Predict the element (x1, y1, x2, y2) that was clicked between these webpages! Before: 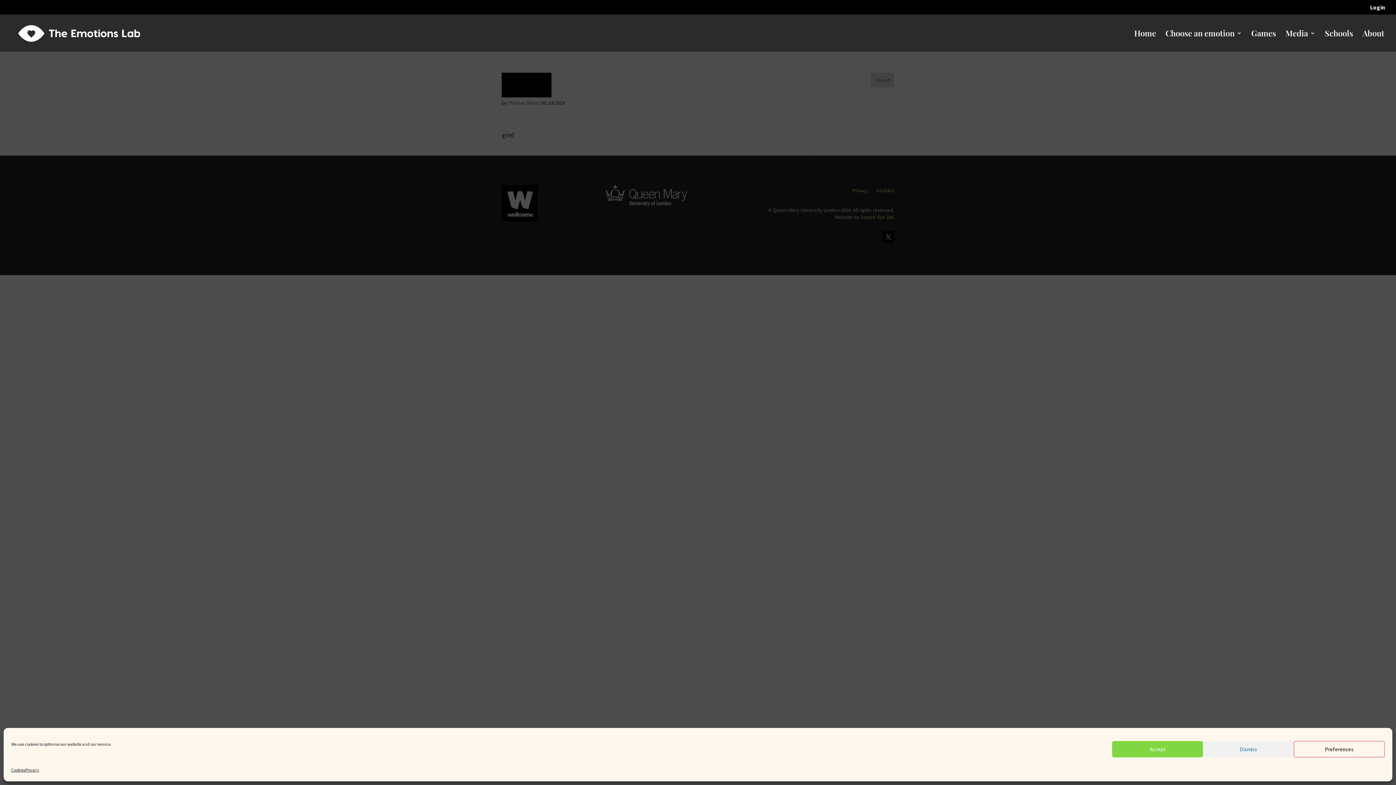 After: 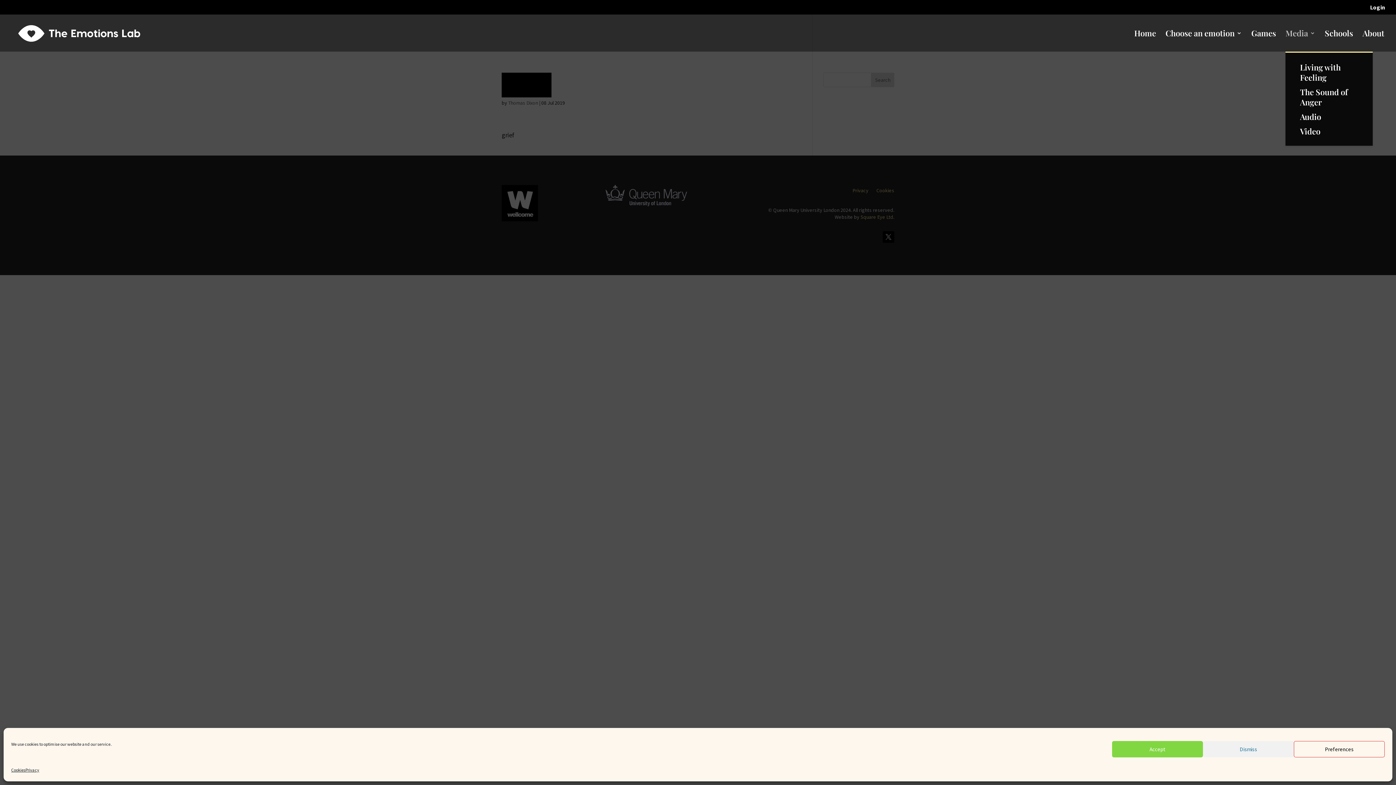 Action: label: Media bbox: (1285, 30, 1315, 51)